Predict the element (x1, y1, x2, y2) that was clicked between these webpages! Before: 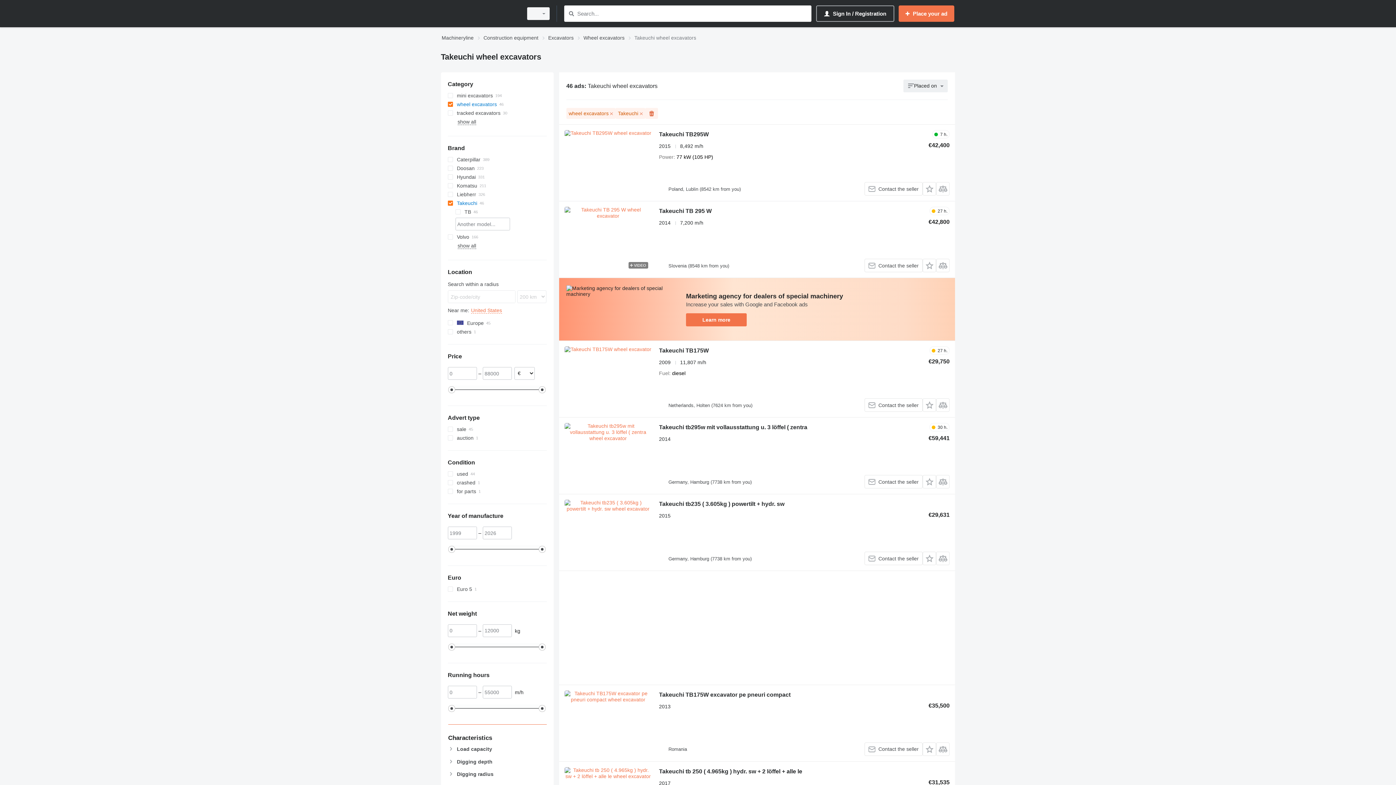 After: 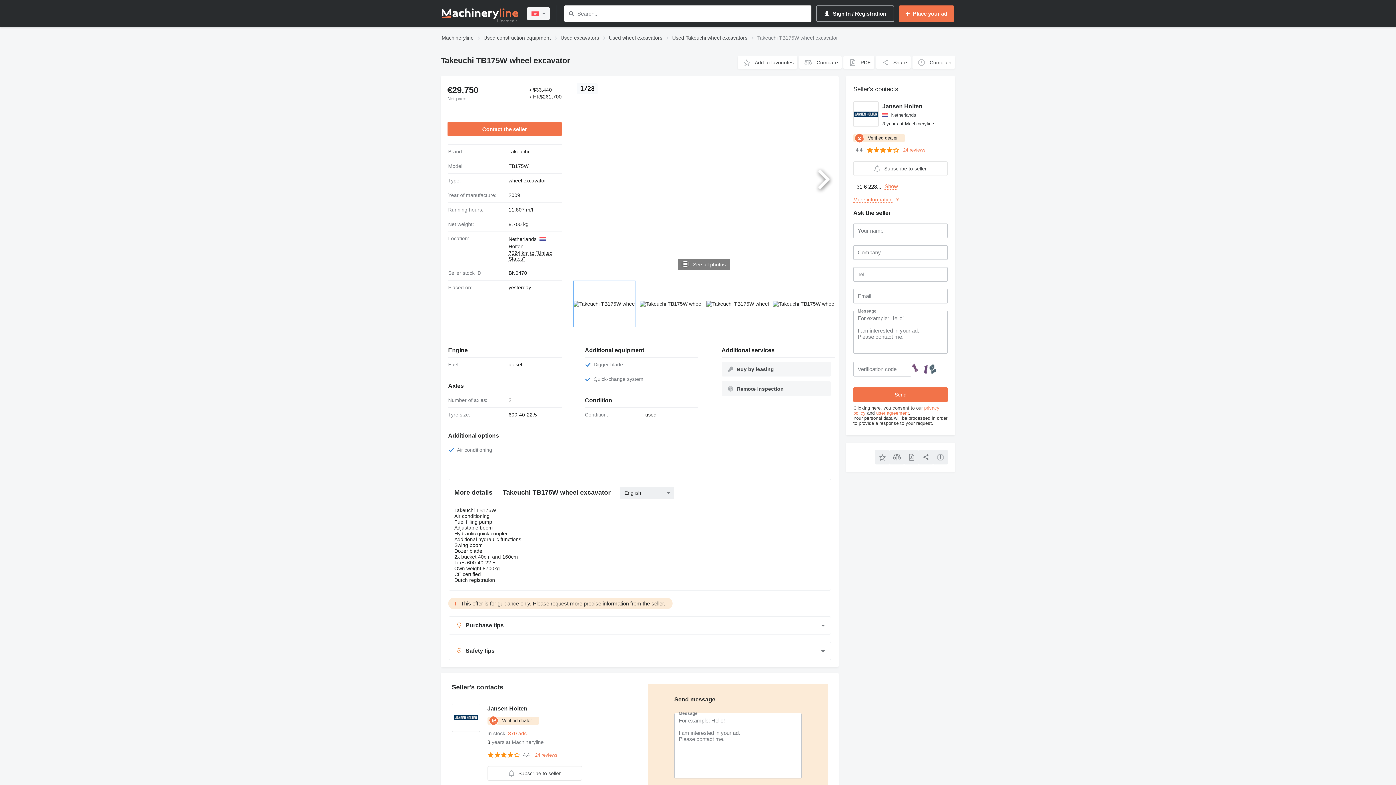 Action: bbox: (659, 347, 709, 356) label: Takeuchi TB175W